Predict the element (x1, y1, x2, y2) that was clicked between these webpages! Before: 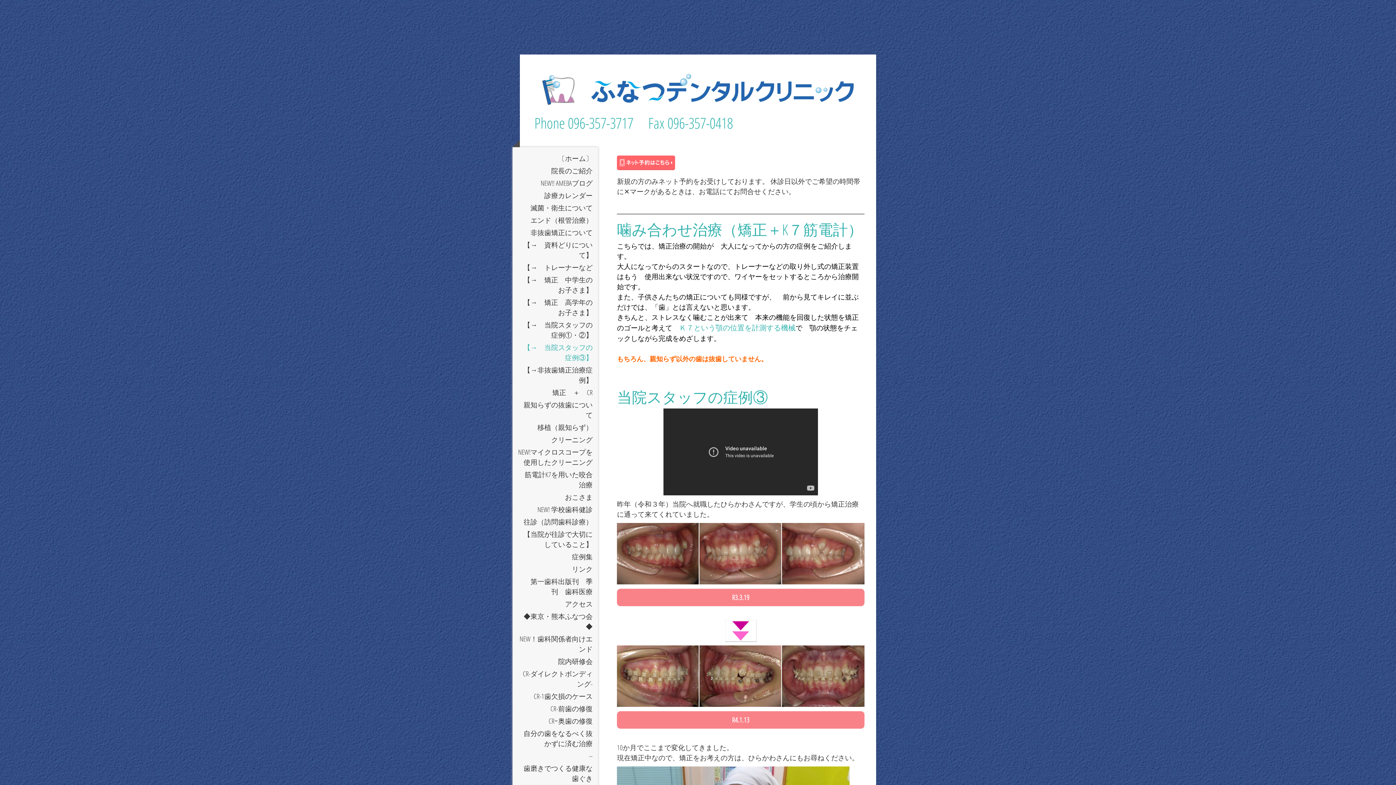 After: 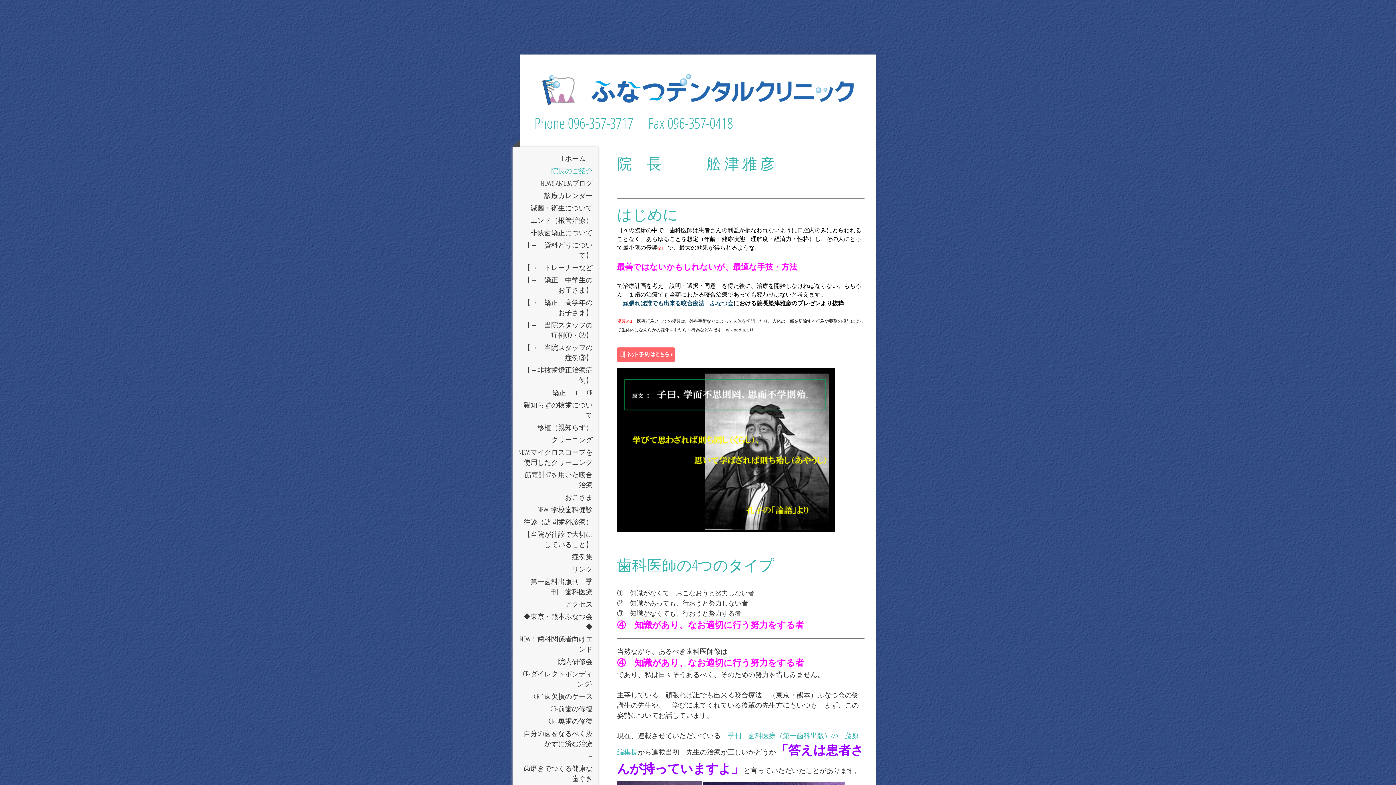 Action: label: 院長のご紹介 bbox: (512, 164, 598, 177)